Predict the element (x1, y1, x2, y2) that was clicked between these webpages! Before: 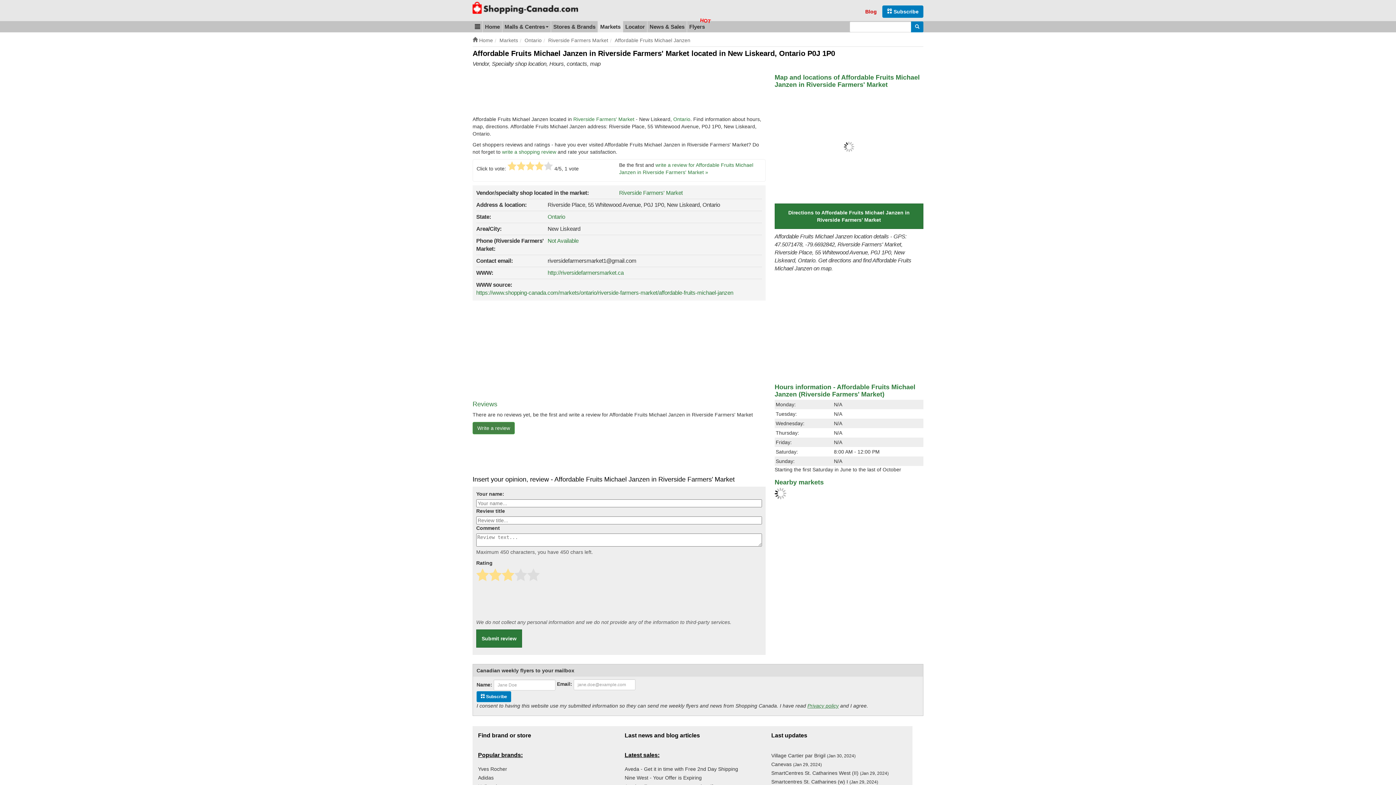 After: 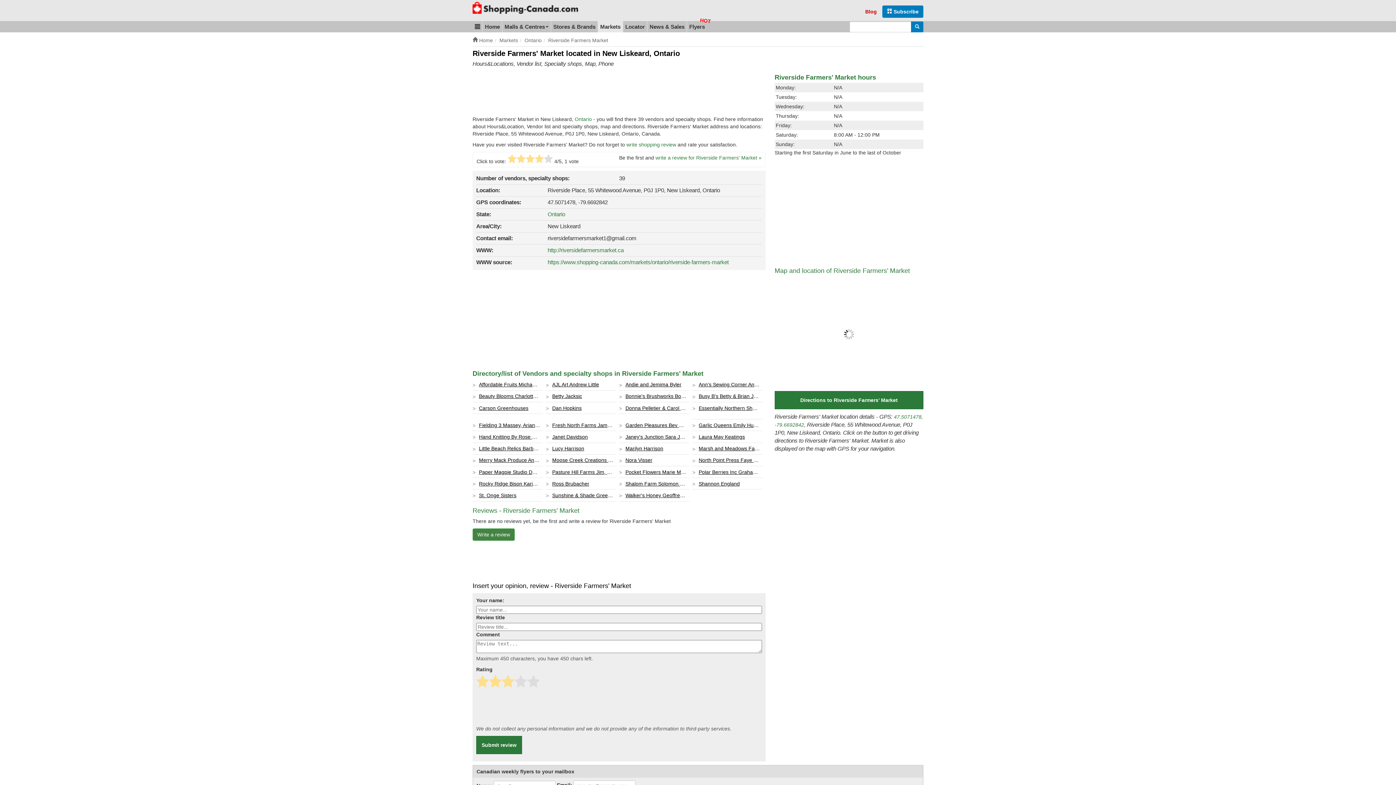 Action: label: Riverside Farmers' Market bbox: (619, 189, 682, 195)